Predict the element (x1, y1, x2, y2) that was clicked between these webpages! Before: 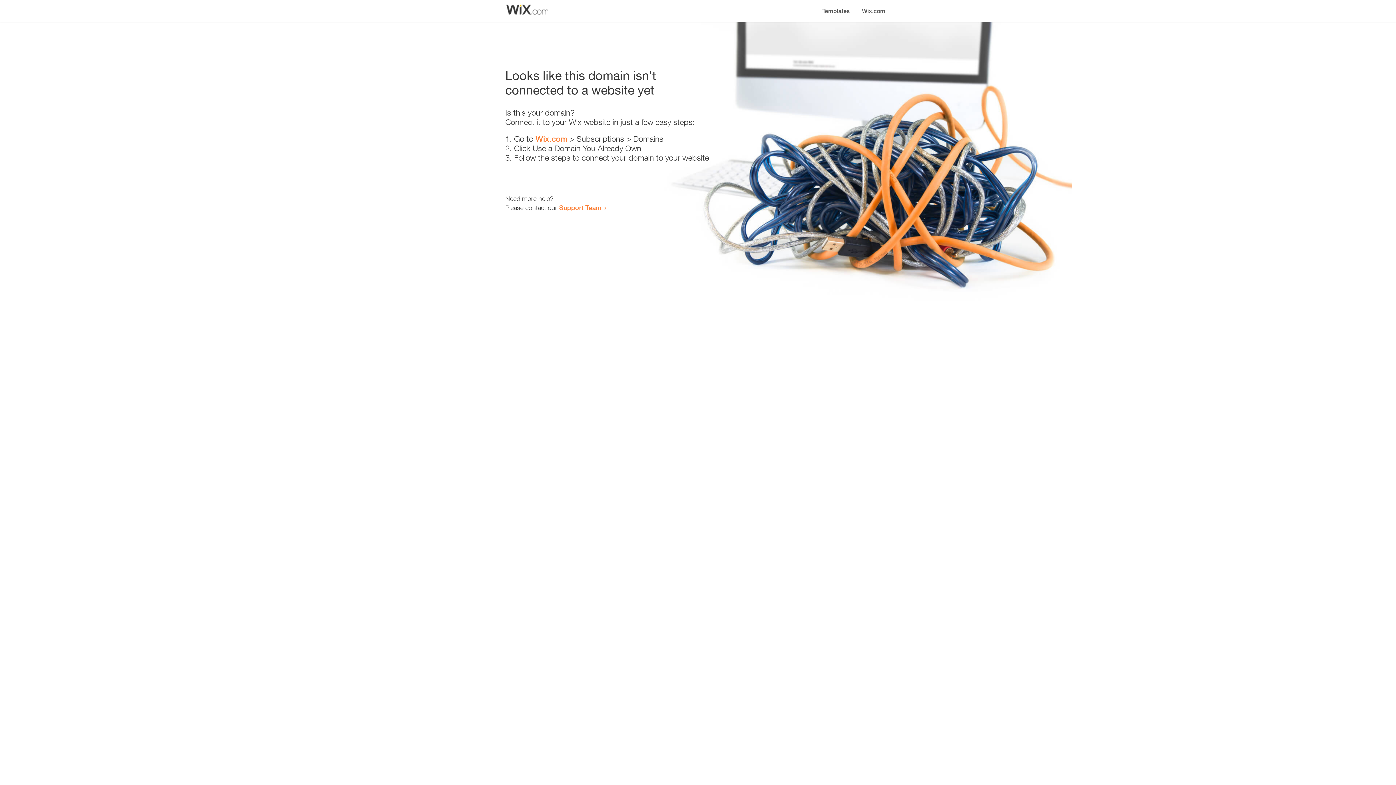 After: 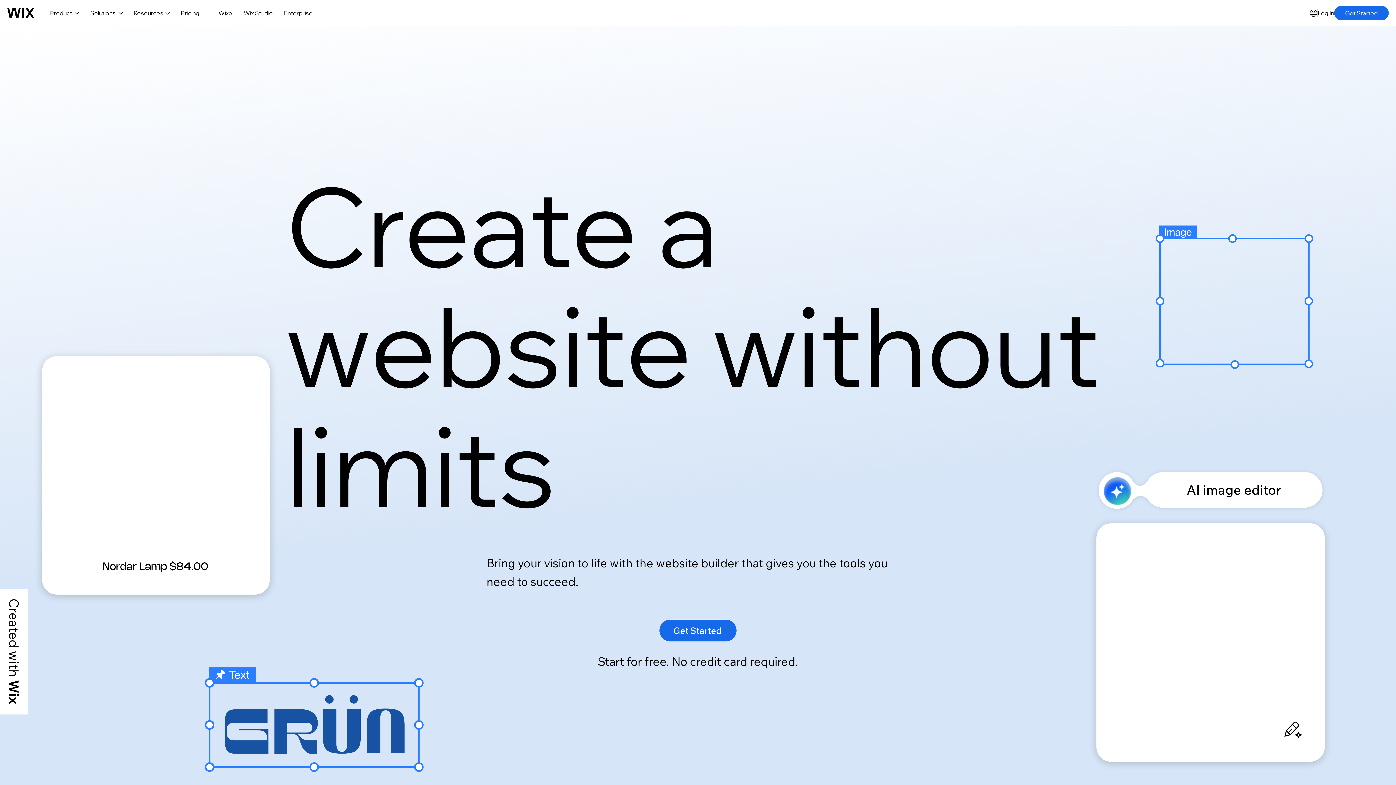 Action: bbox: (856, 0, 890, 14) label: Wix.com